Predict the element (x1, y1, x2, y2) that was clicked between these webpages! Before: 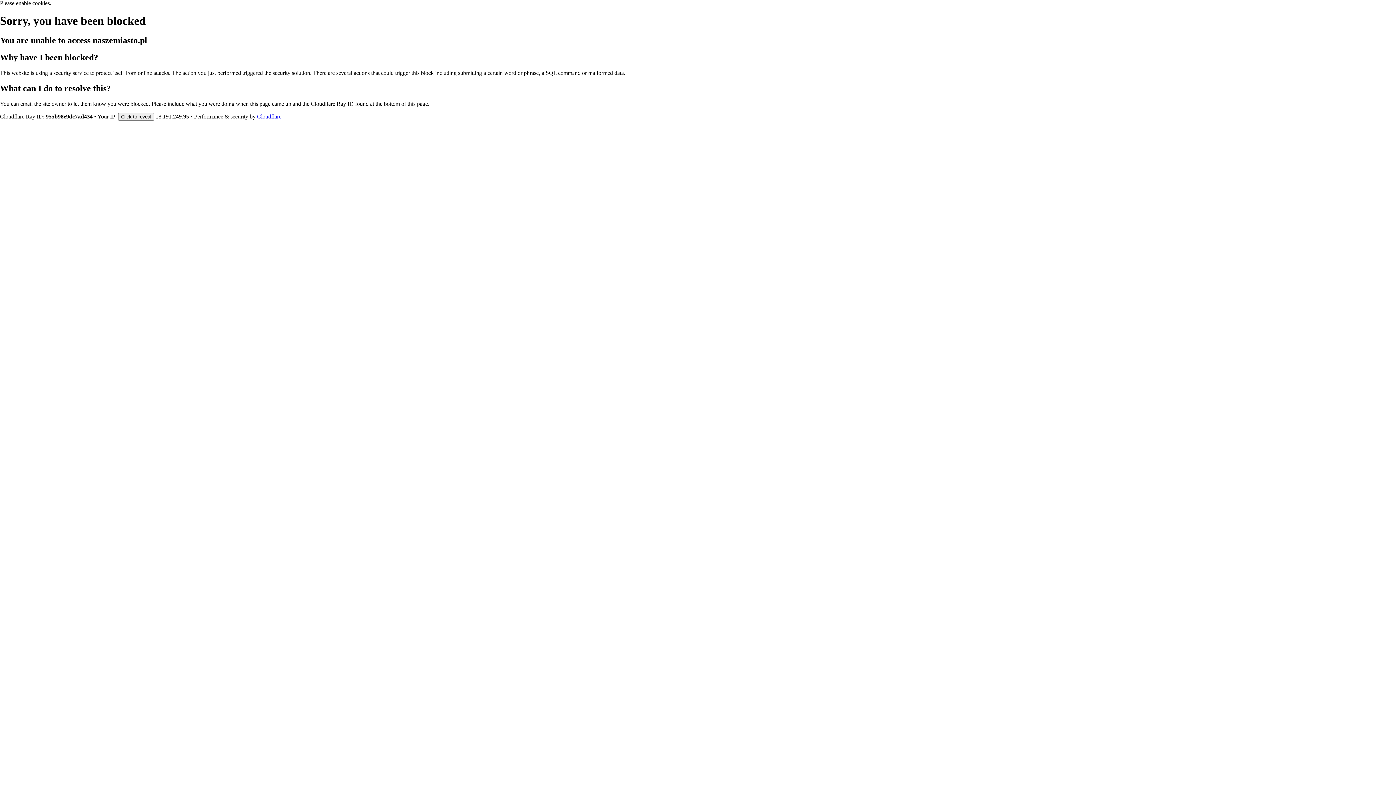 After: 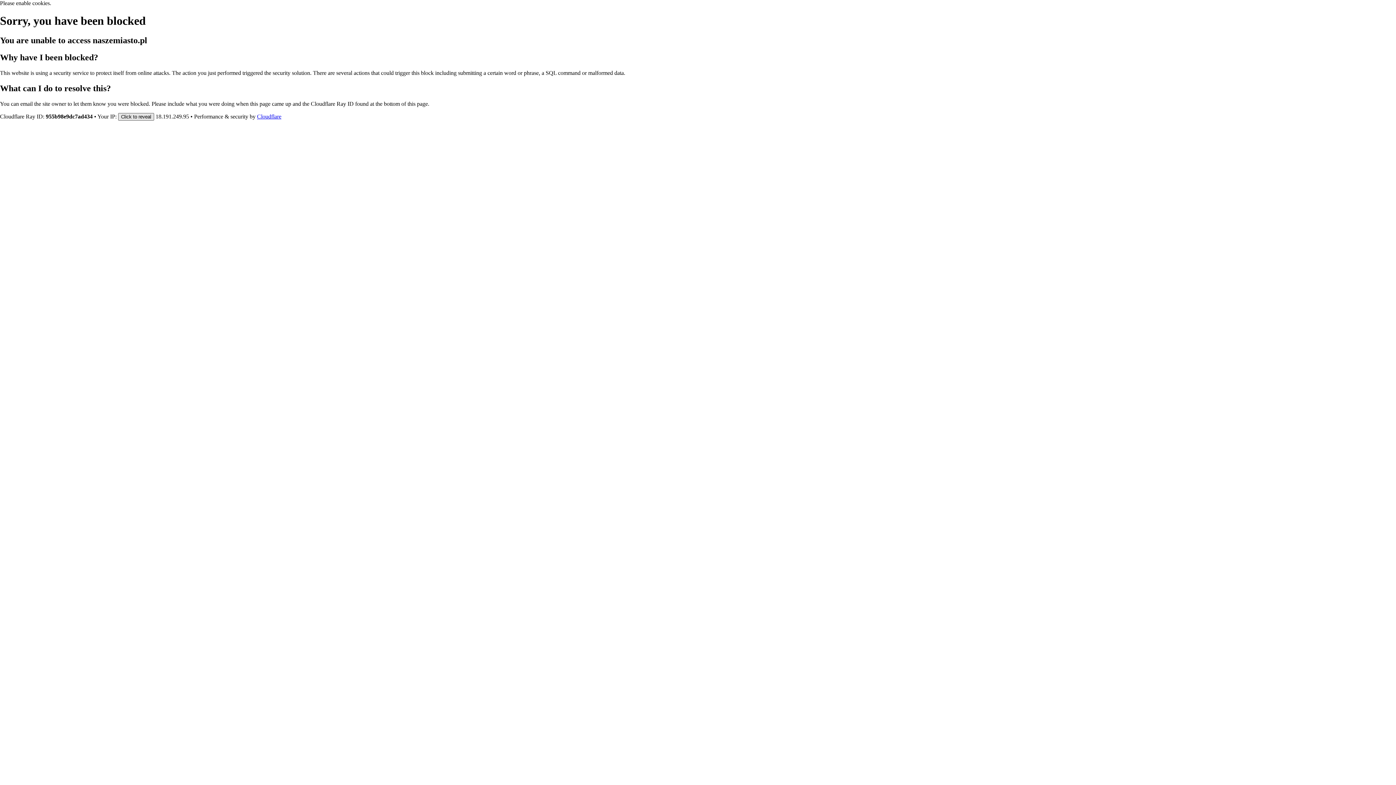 Action: bbox: (118, 112, 154, 120) label: Click to reveal